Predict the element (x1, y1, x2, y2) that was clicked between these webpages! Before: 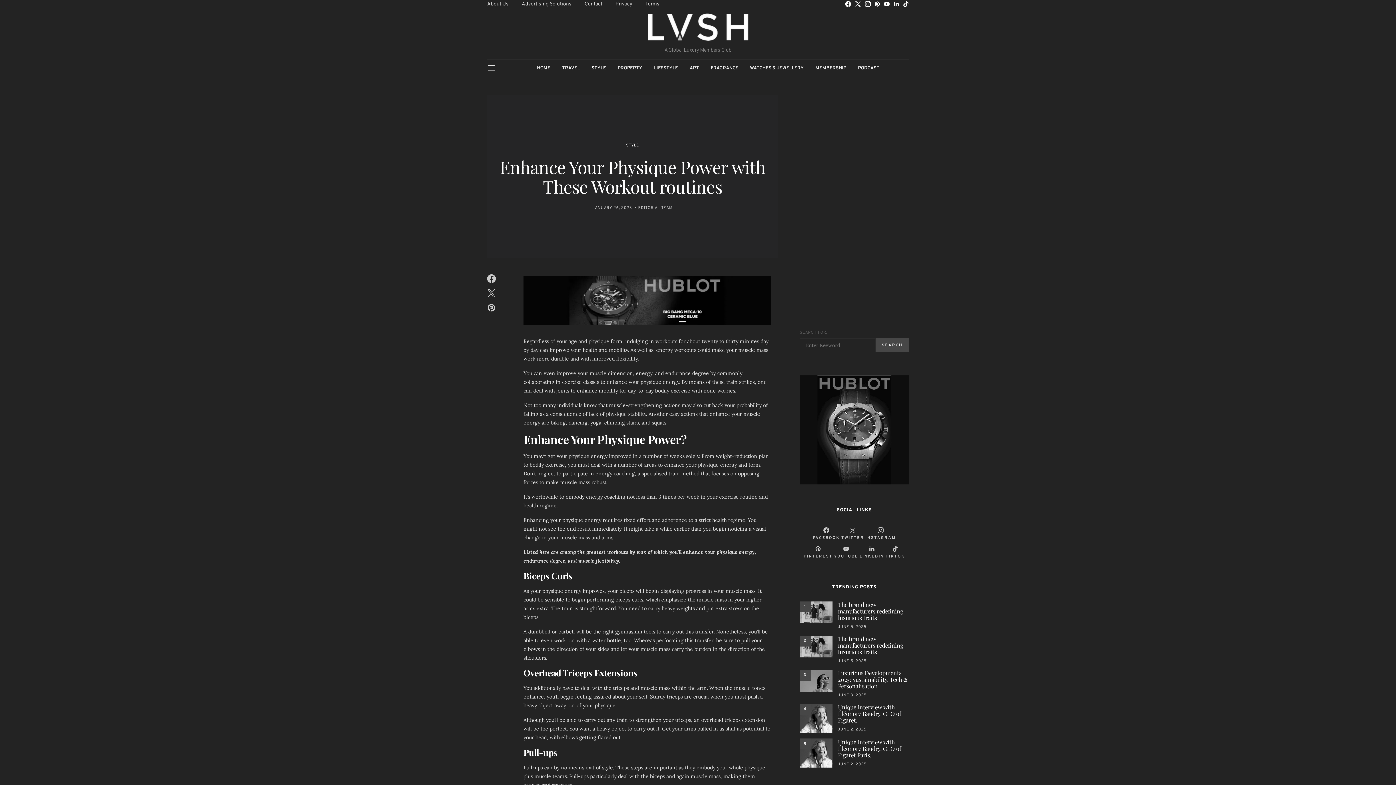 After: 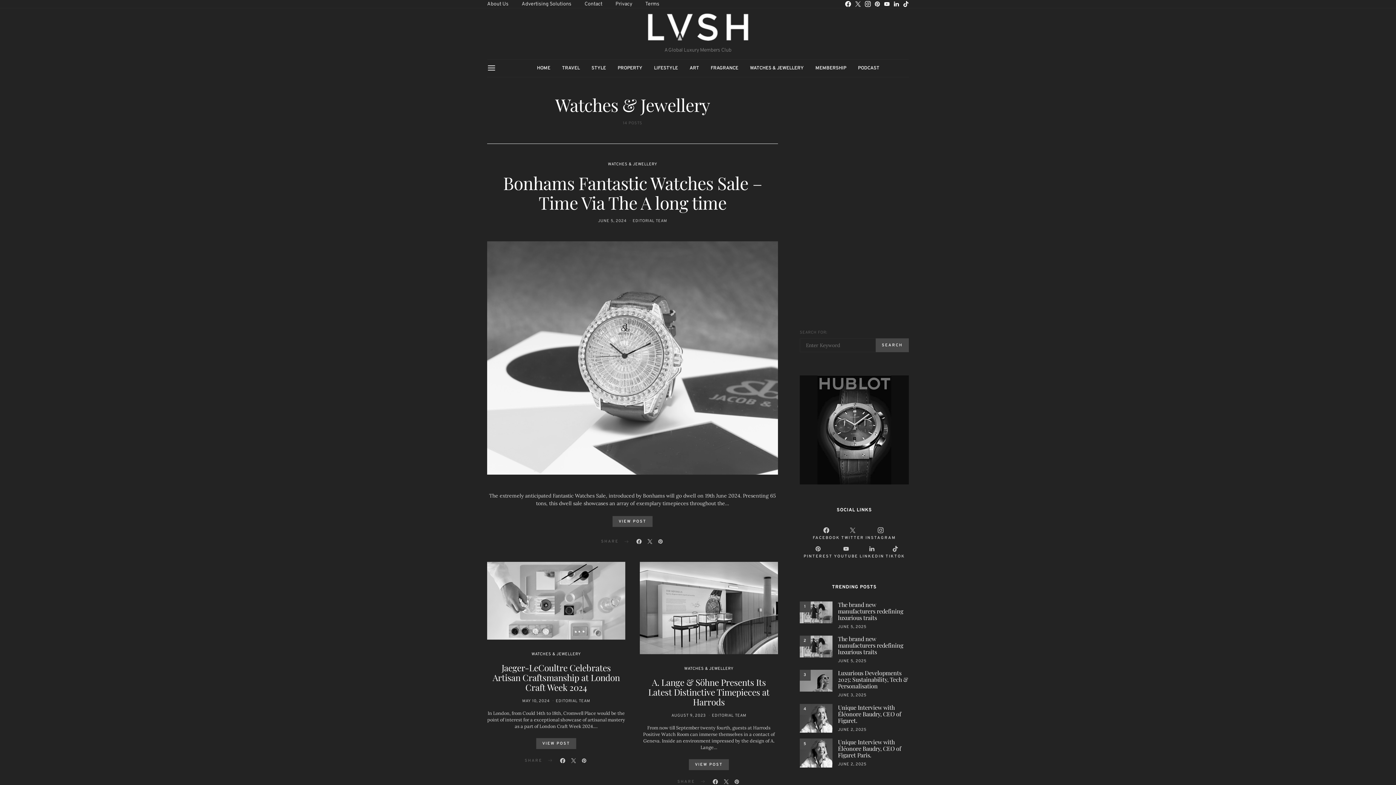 Action: label: WATCHES & JEWELLERY bbox: (750, 59, 804, 77)